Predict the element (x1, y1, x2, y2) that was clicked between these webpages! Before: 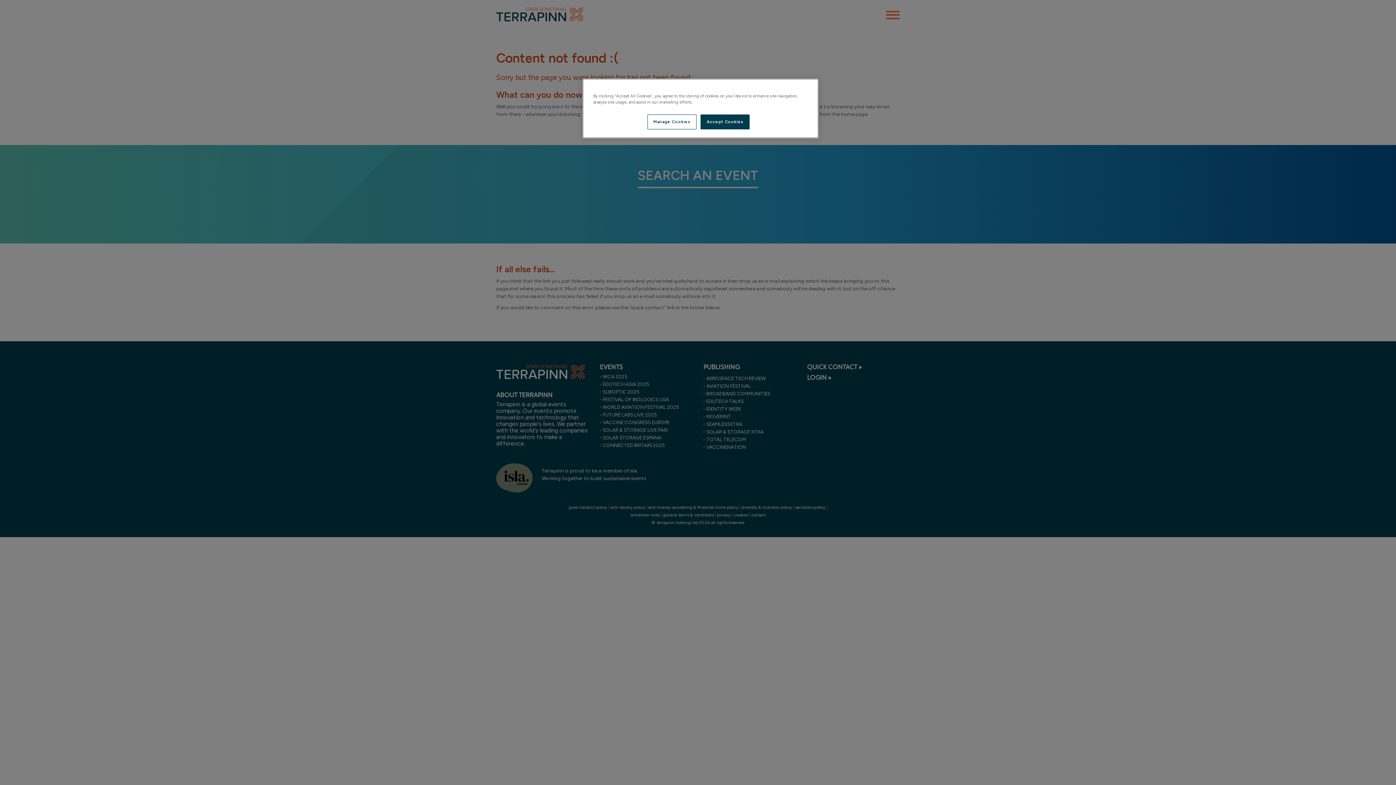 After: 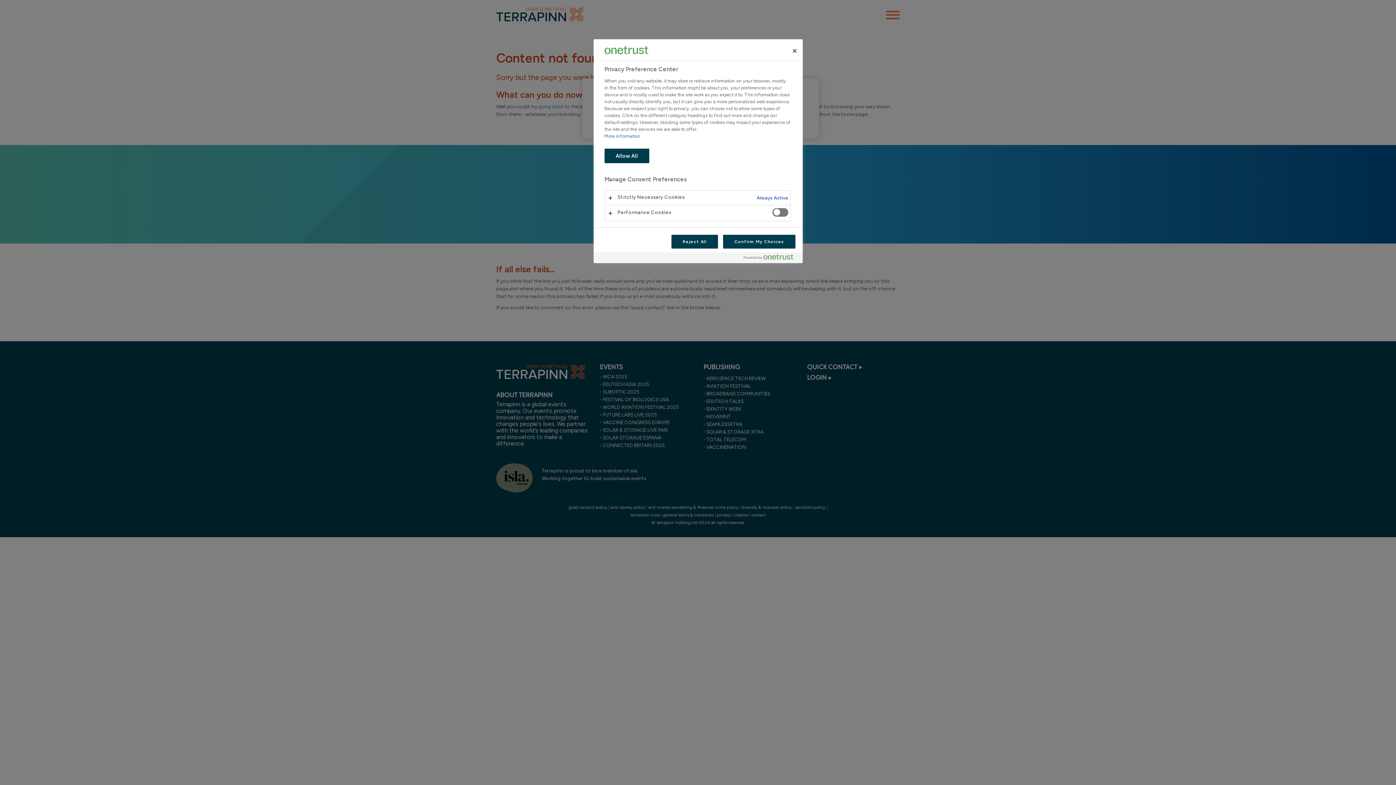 Action: bbox: (647, 114, 696, 129) label: Manage Cookies